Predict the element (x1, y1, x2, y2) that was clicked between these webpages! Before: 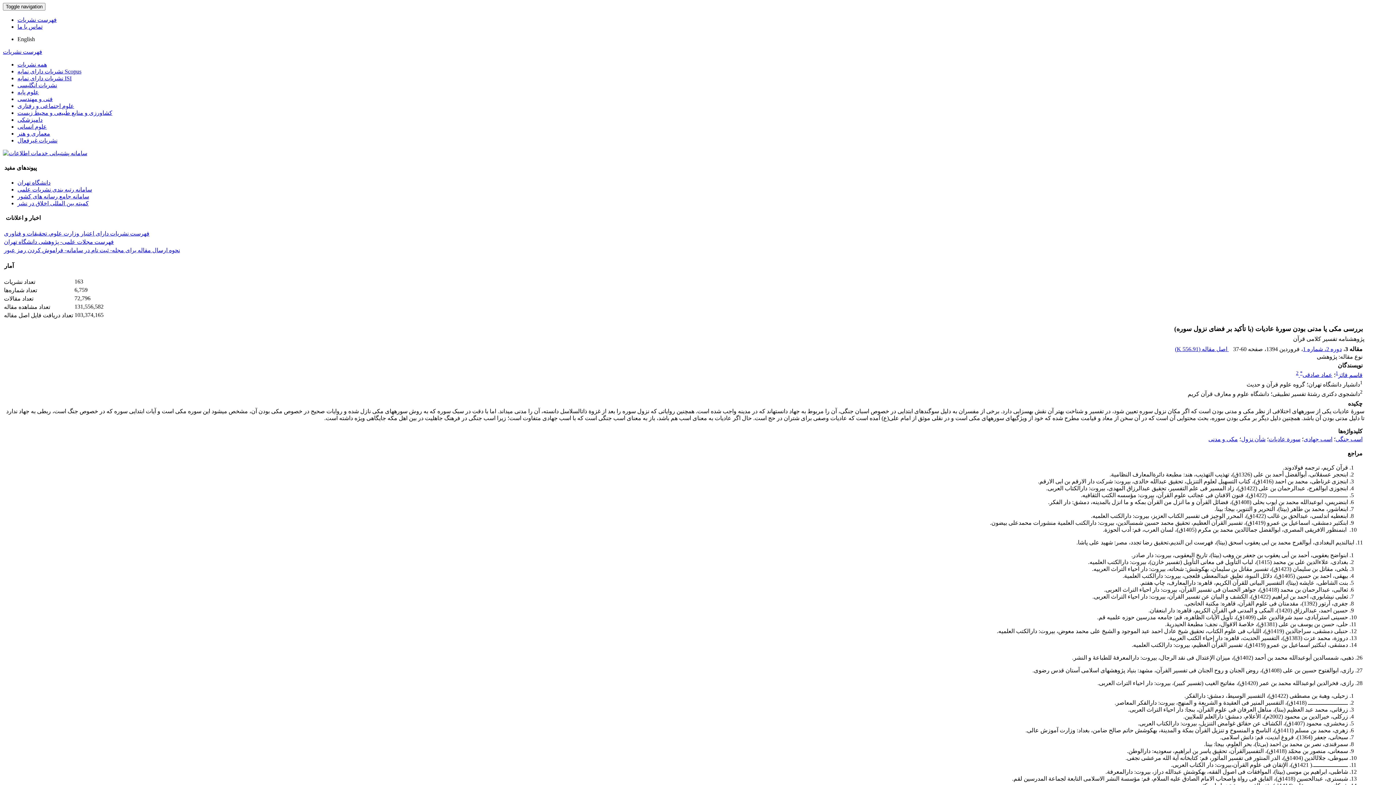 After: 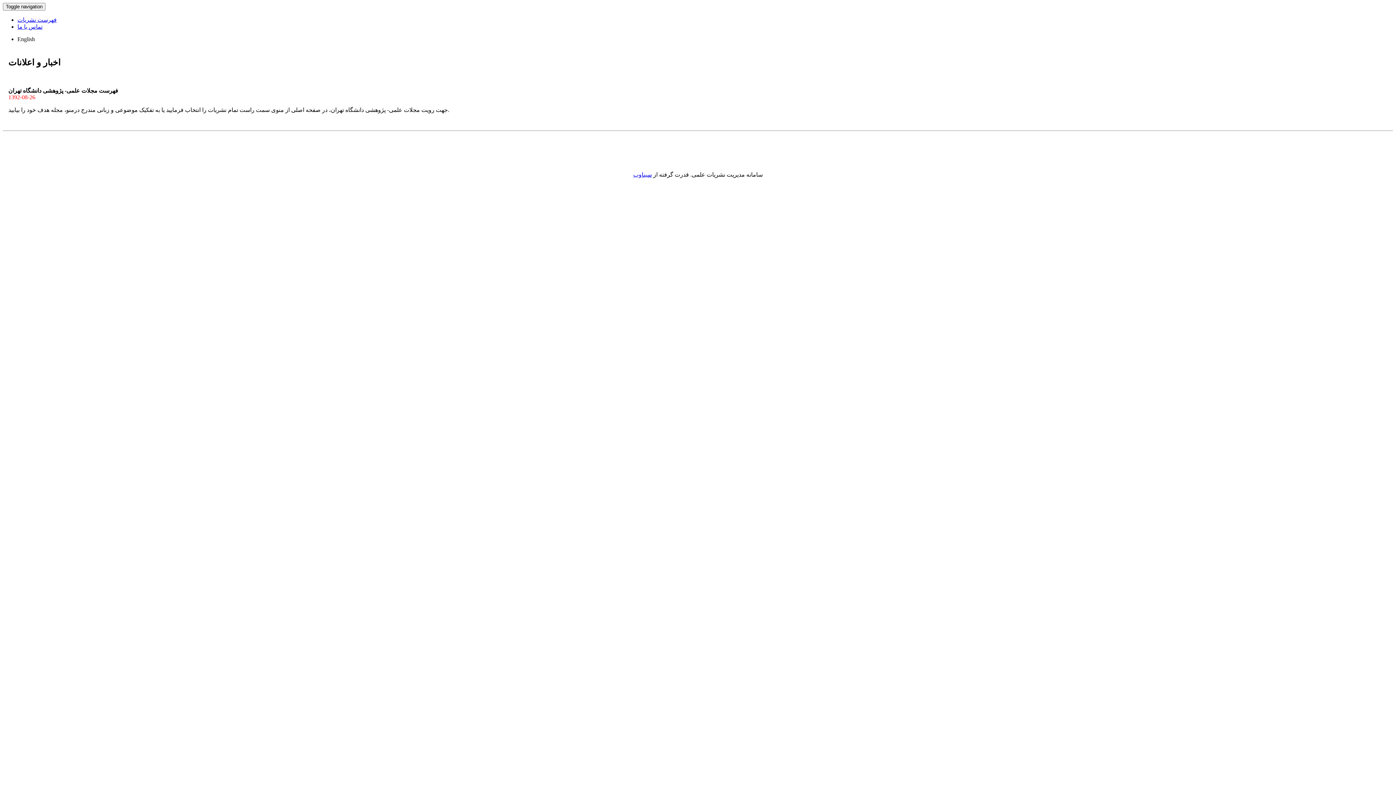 Action: bbox: (4, 238, 113, 245) label: فهرست مجلات علمی- پژوهشی دانشگاه تهران